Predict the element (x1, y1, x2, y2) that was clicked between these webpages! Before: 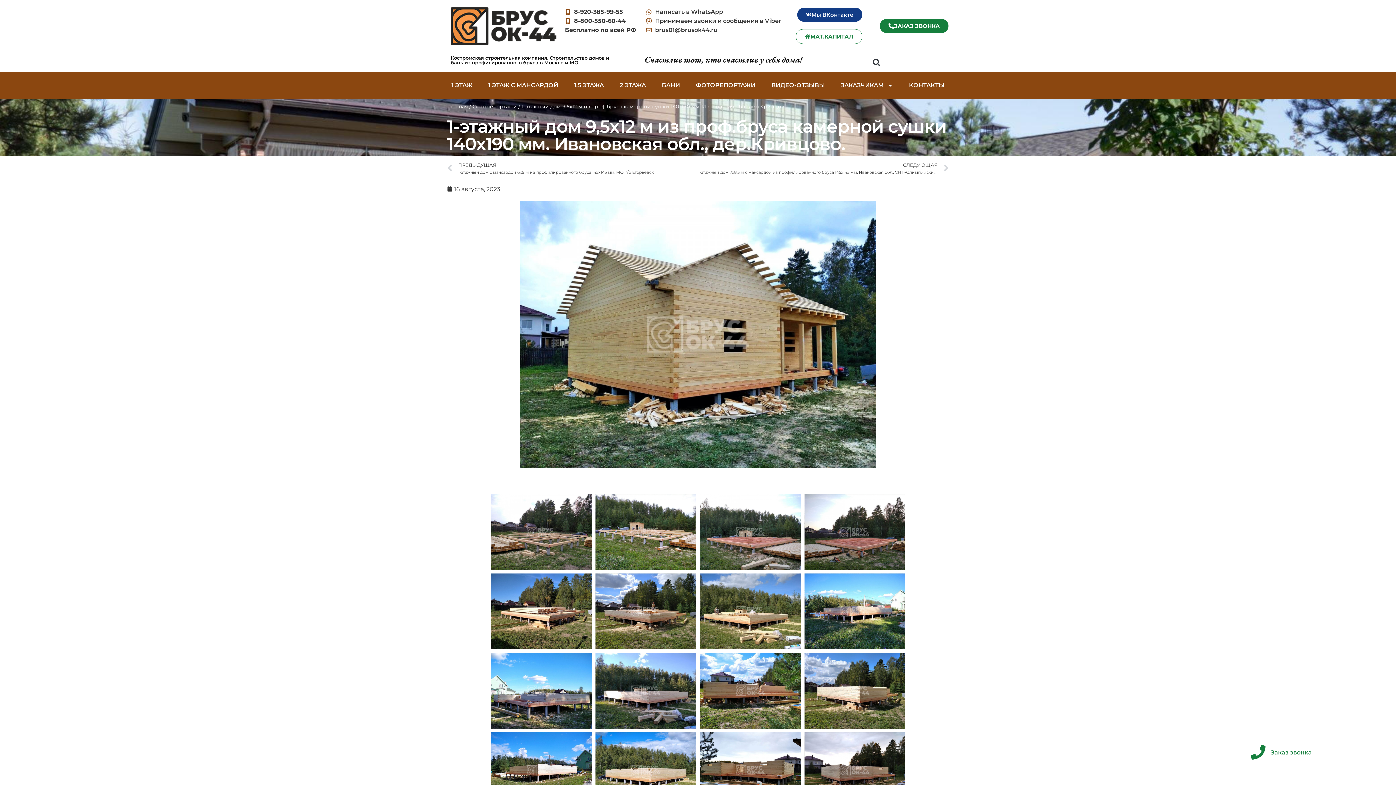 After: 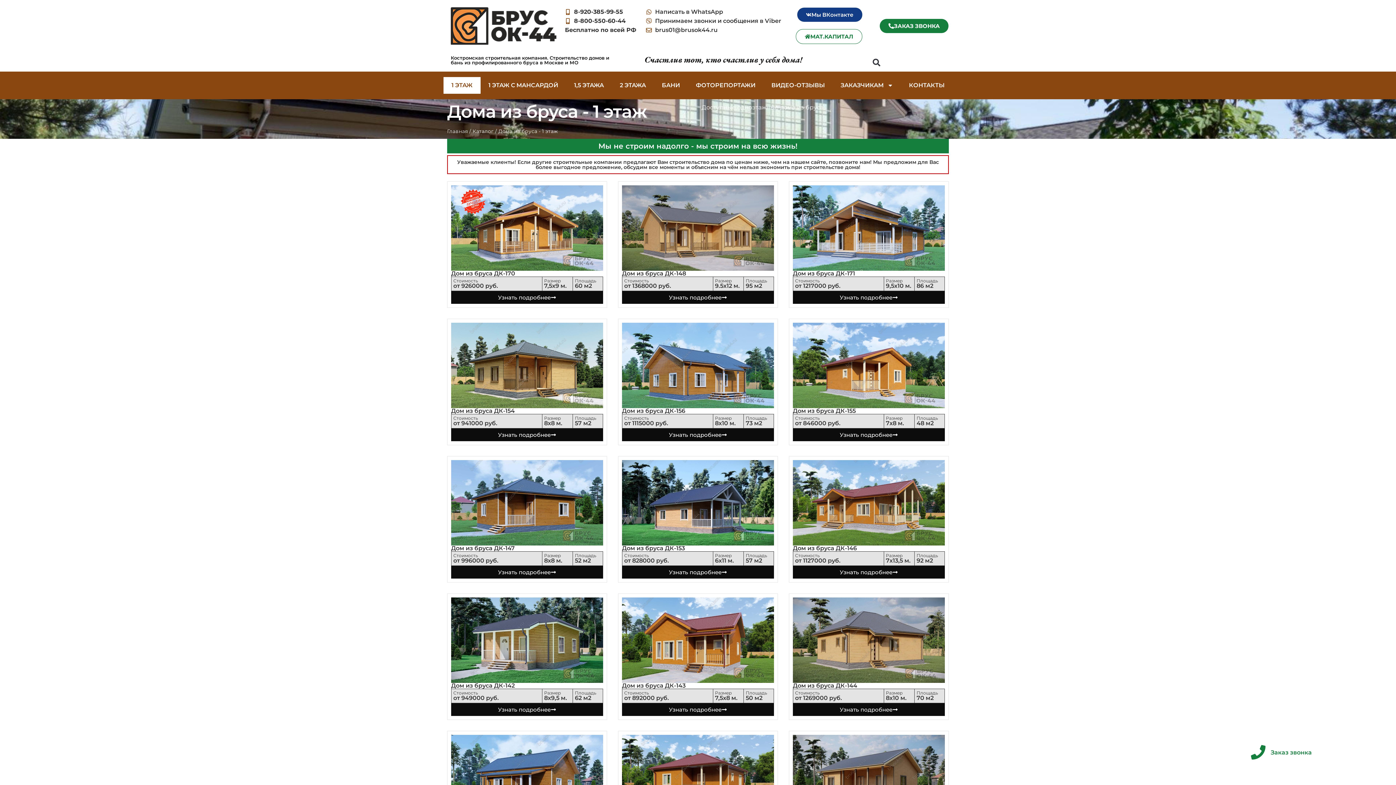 Action: bbox: (443, 76, 480, 93) label: 1 ЭТАЖ